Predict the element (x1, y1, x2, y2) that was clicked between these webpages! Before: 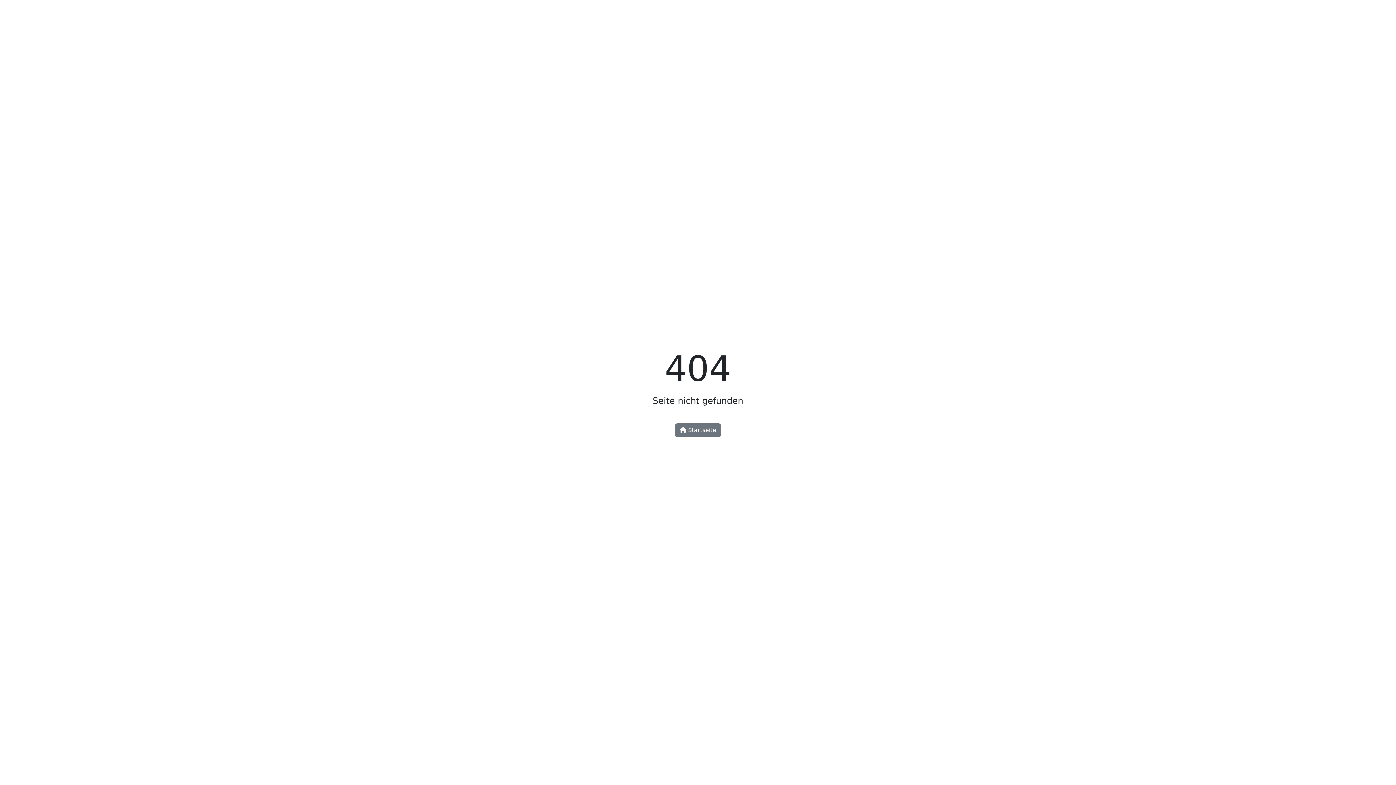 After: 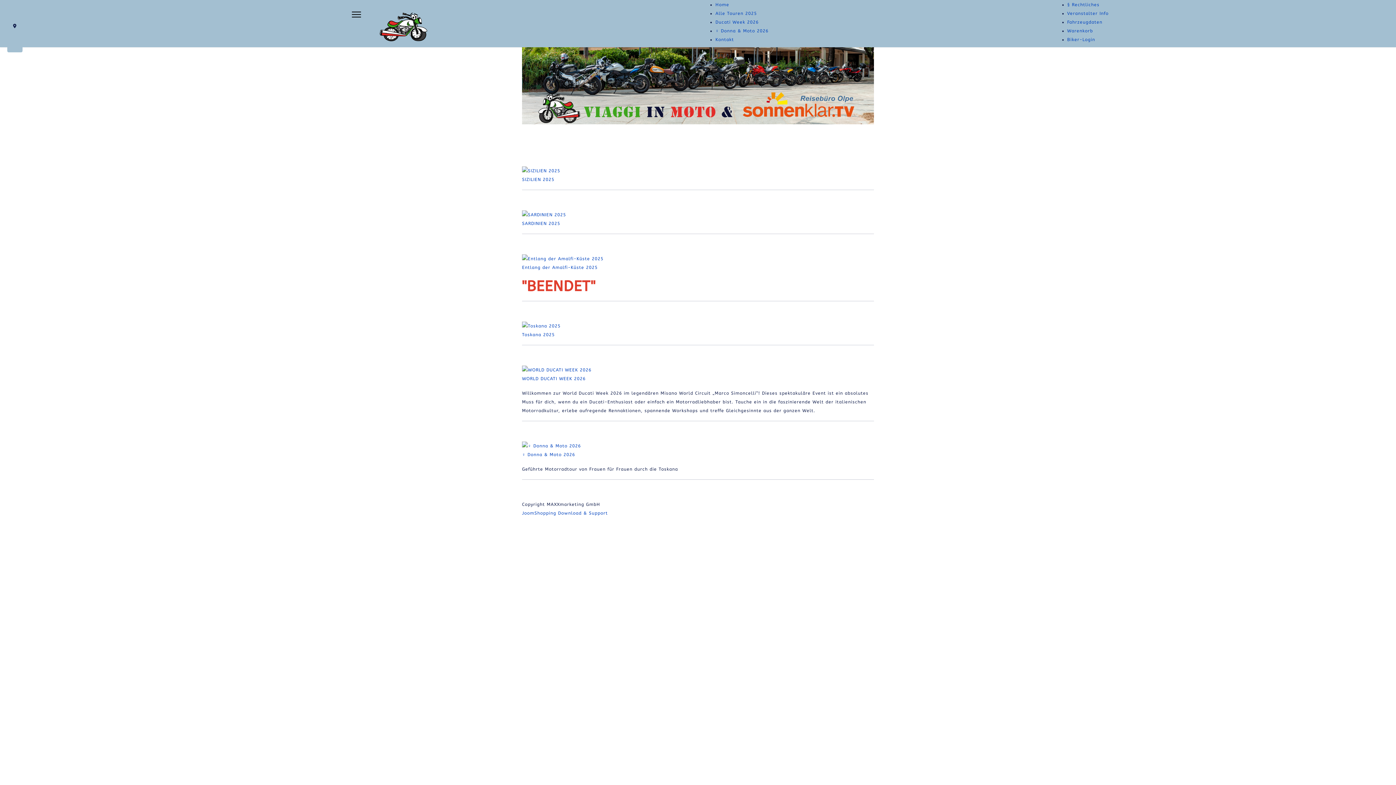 Action: bbox: (675, 423, 721, 437) label:  Startseite